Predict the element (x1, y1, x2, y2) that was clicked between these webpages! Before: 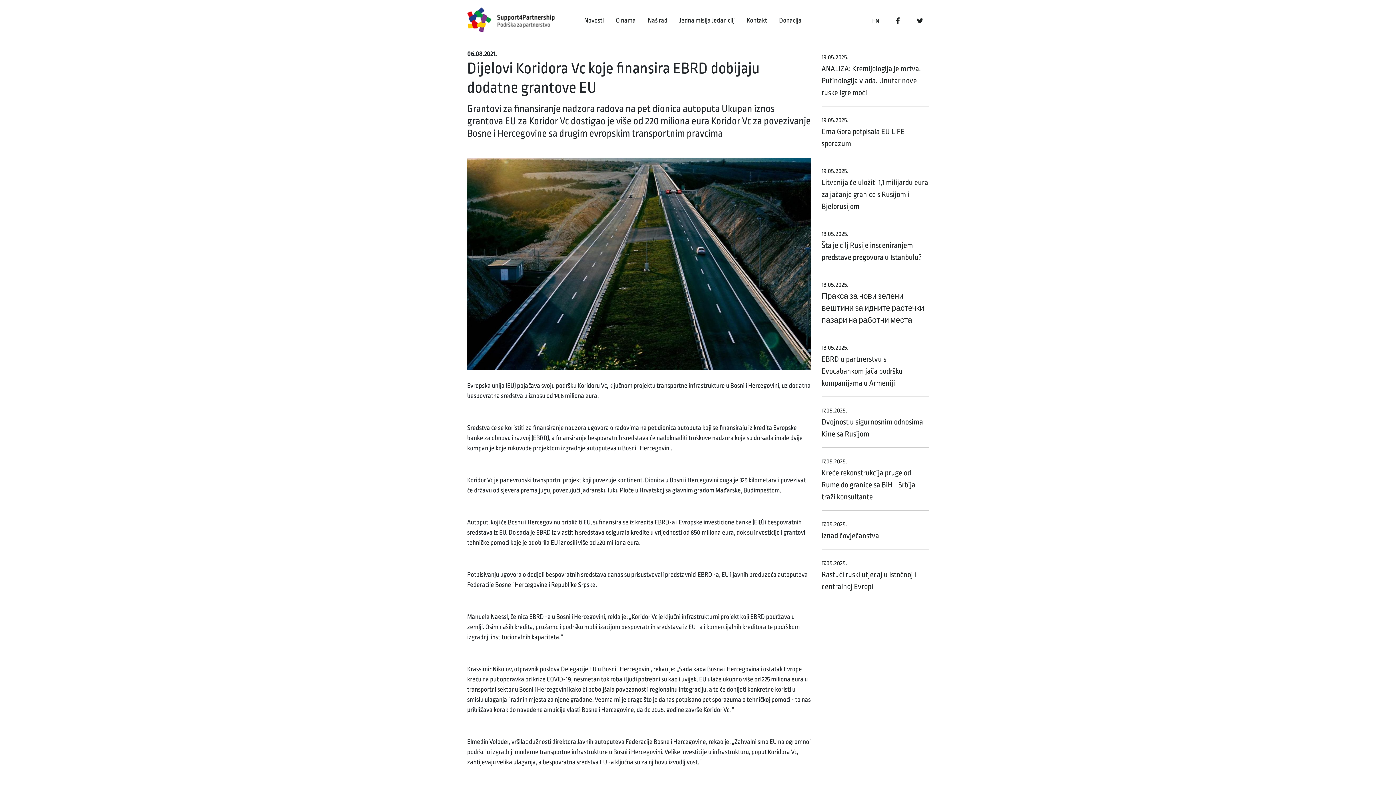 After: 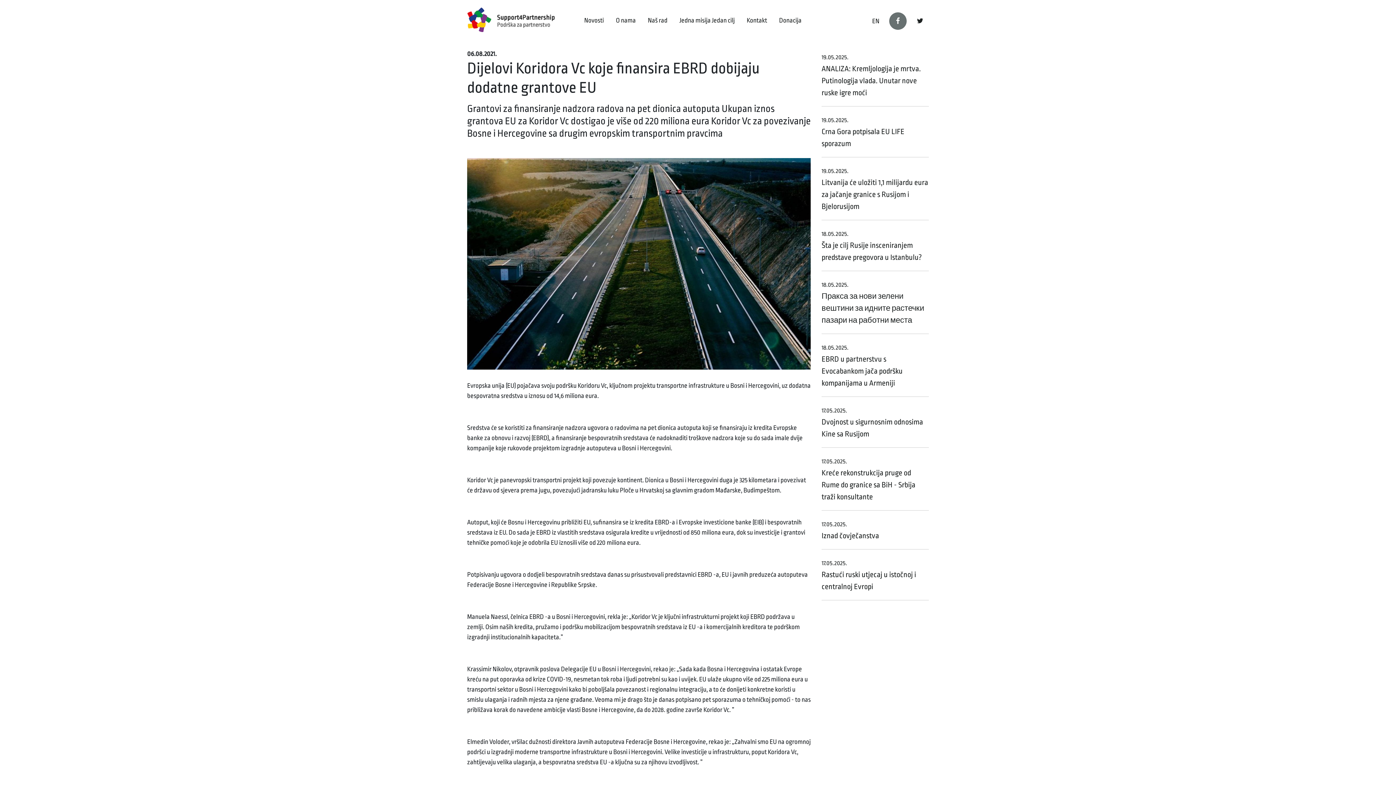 Action: bbox: (889, 12, 906, 29)